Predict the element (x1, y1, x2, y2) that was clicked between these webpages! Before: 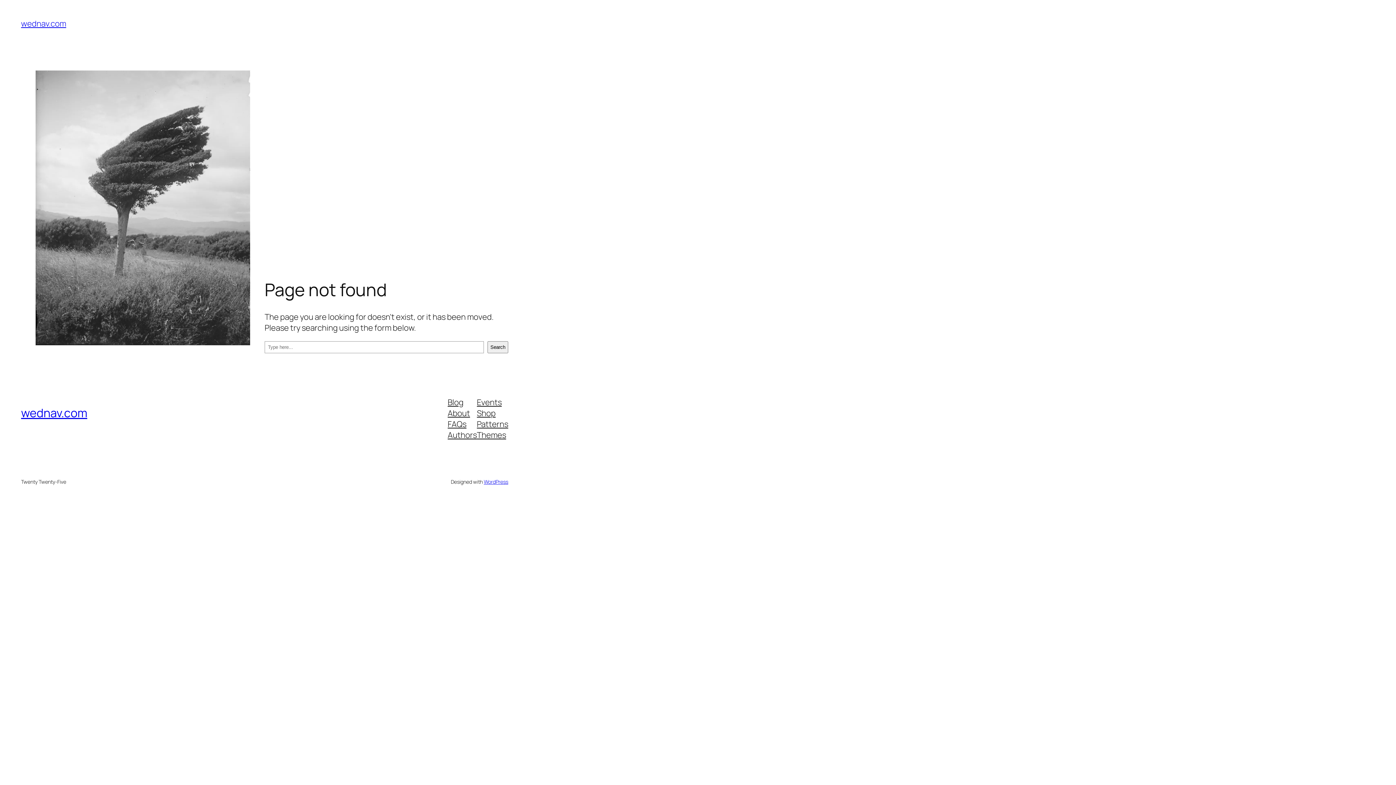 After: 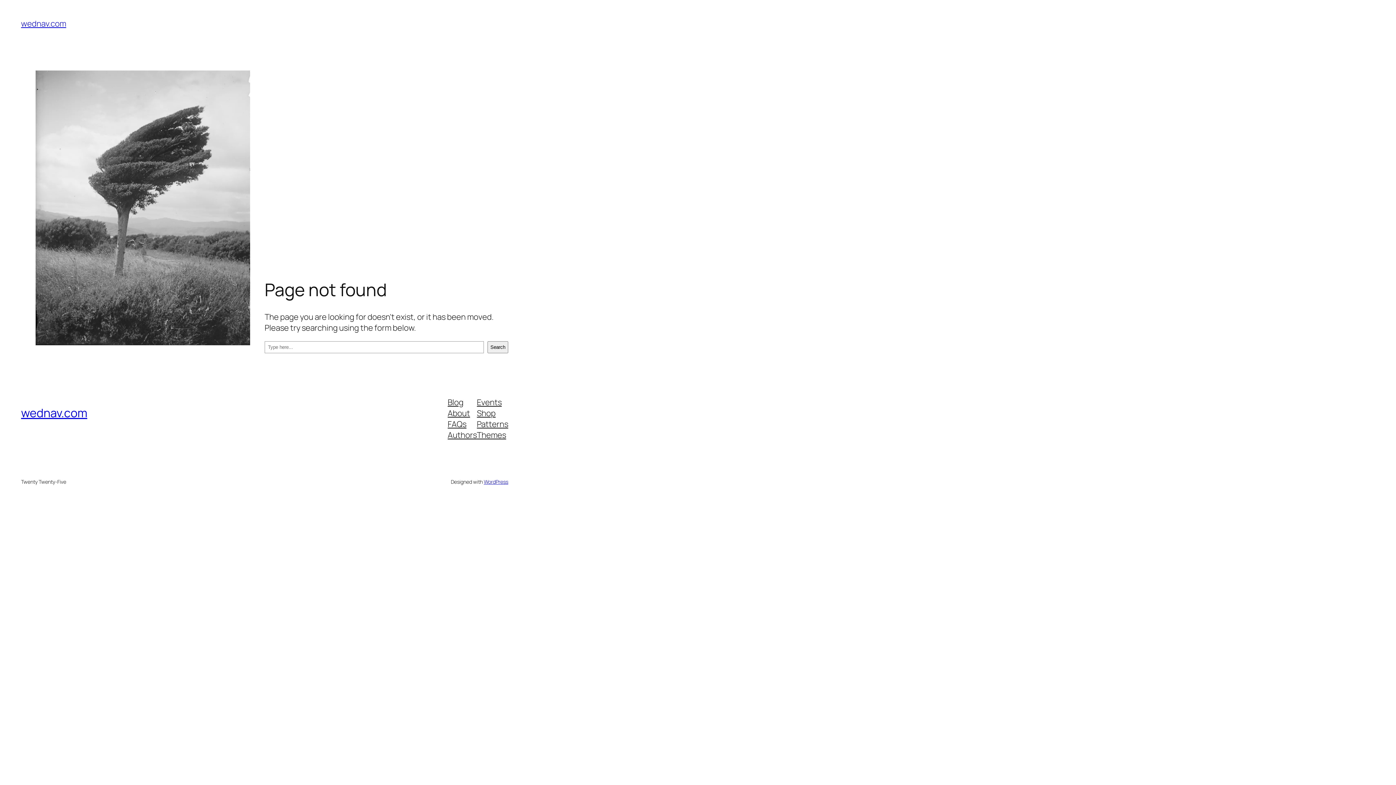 Action: label: Themes bbox: (477, 429, 506, 440)